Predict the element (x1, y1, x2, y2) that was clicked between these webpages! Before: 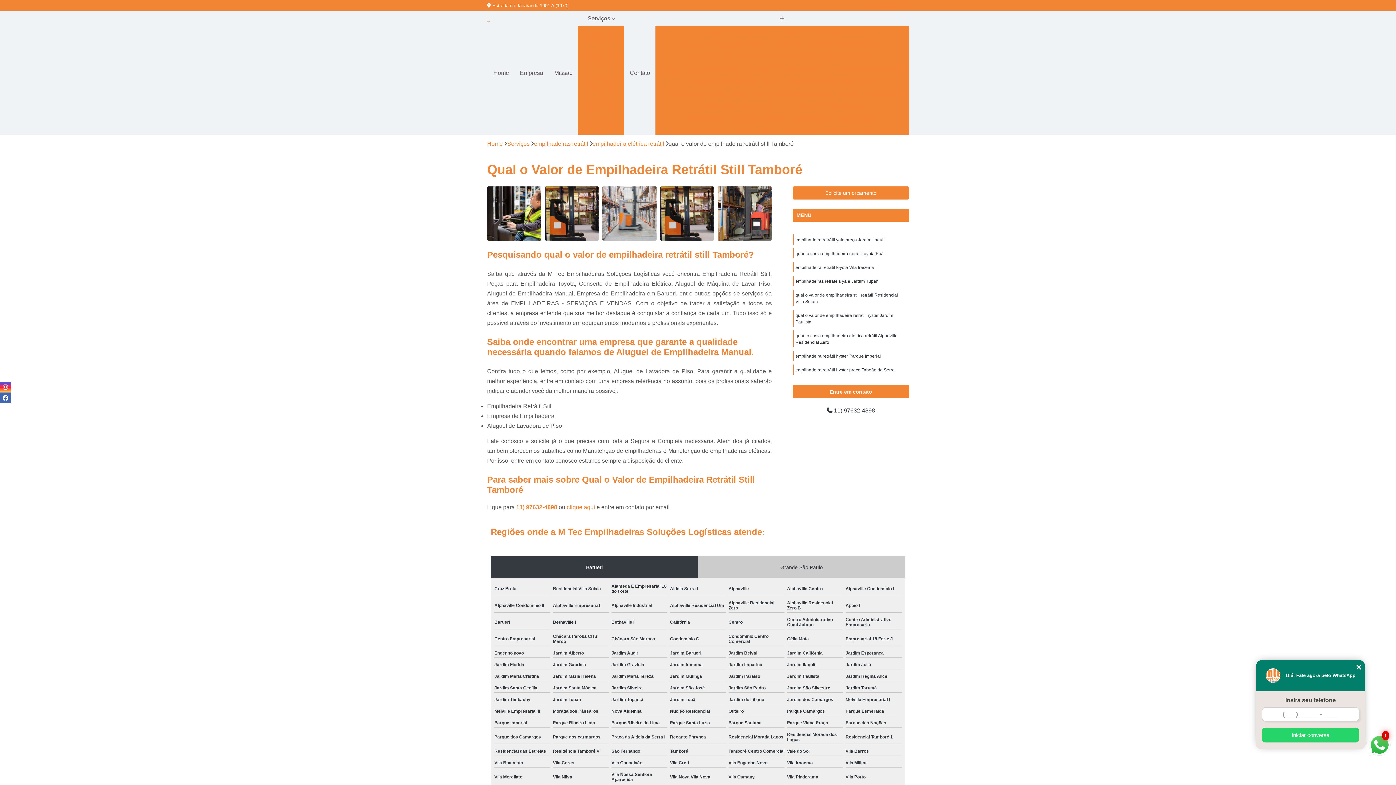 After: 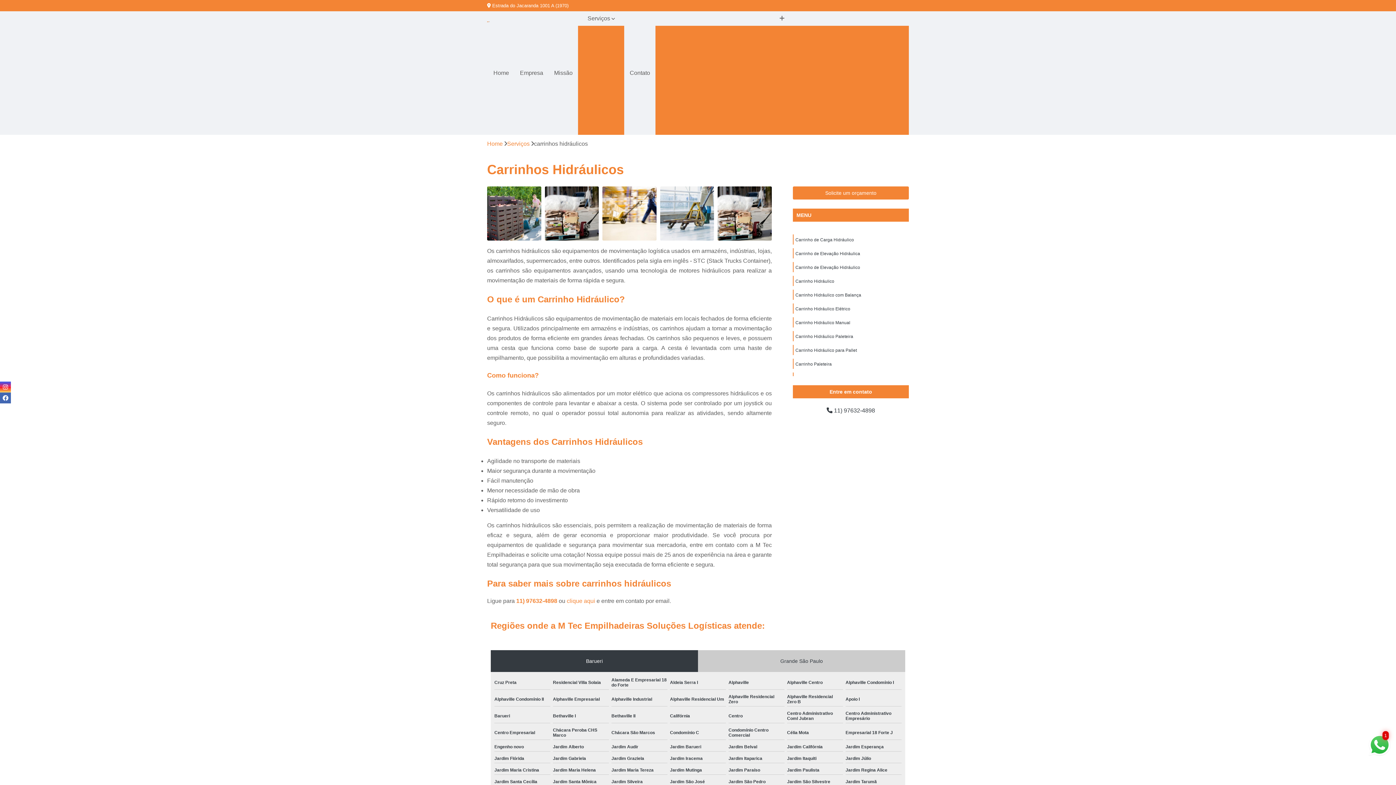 Action: bbox: (578, 95, 624, 114) label: Carrinhos hidráulicos